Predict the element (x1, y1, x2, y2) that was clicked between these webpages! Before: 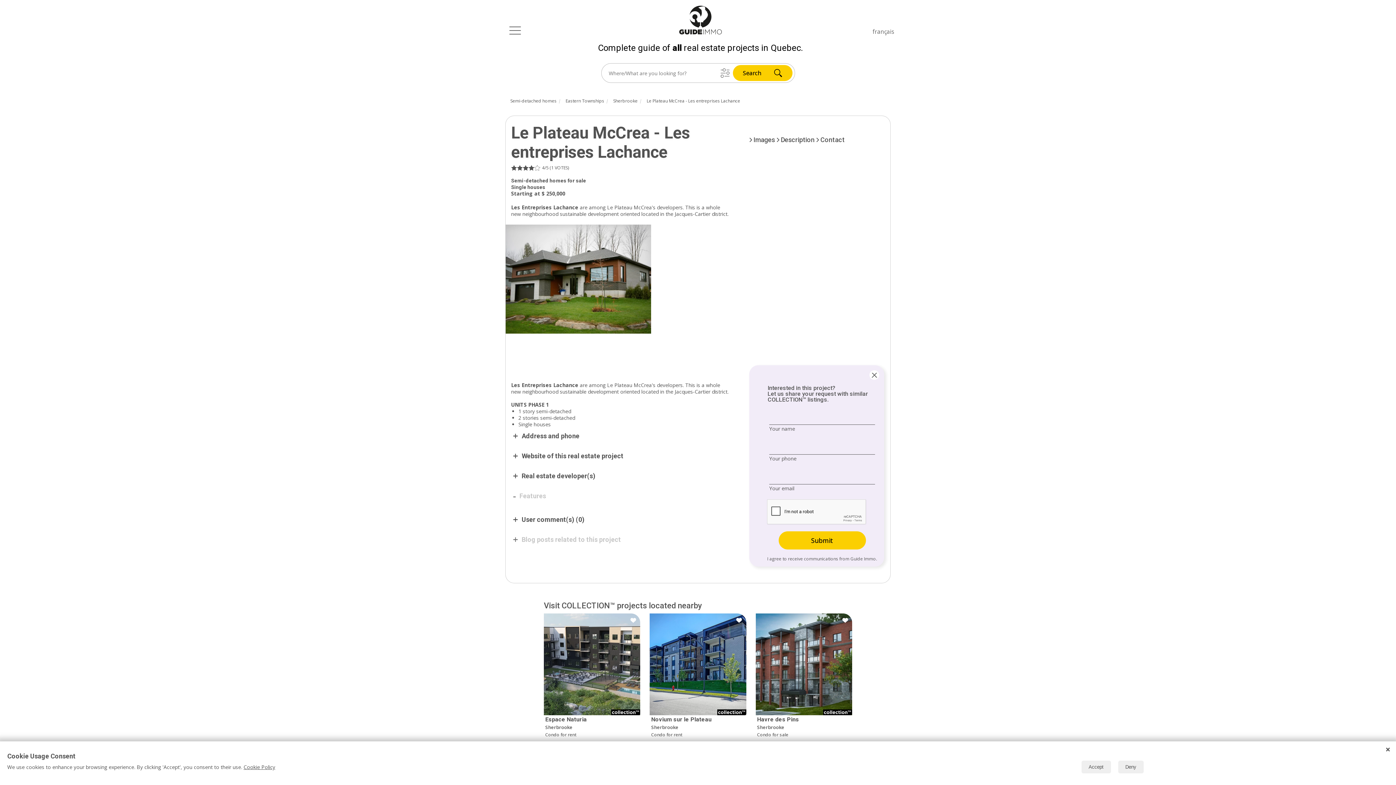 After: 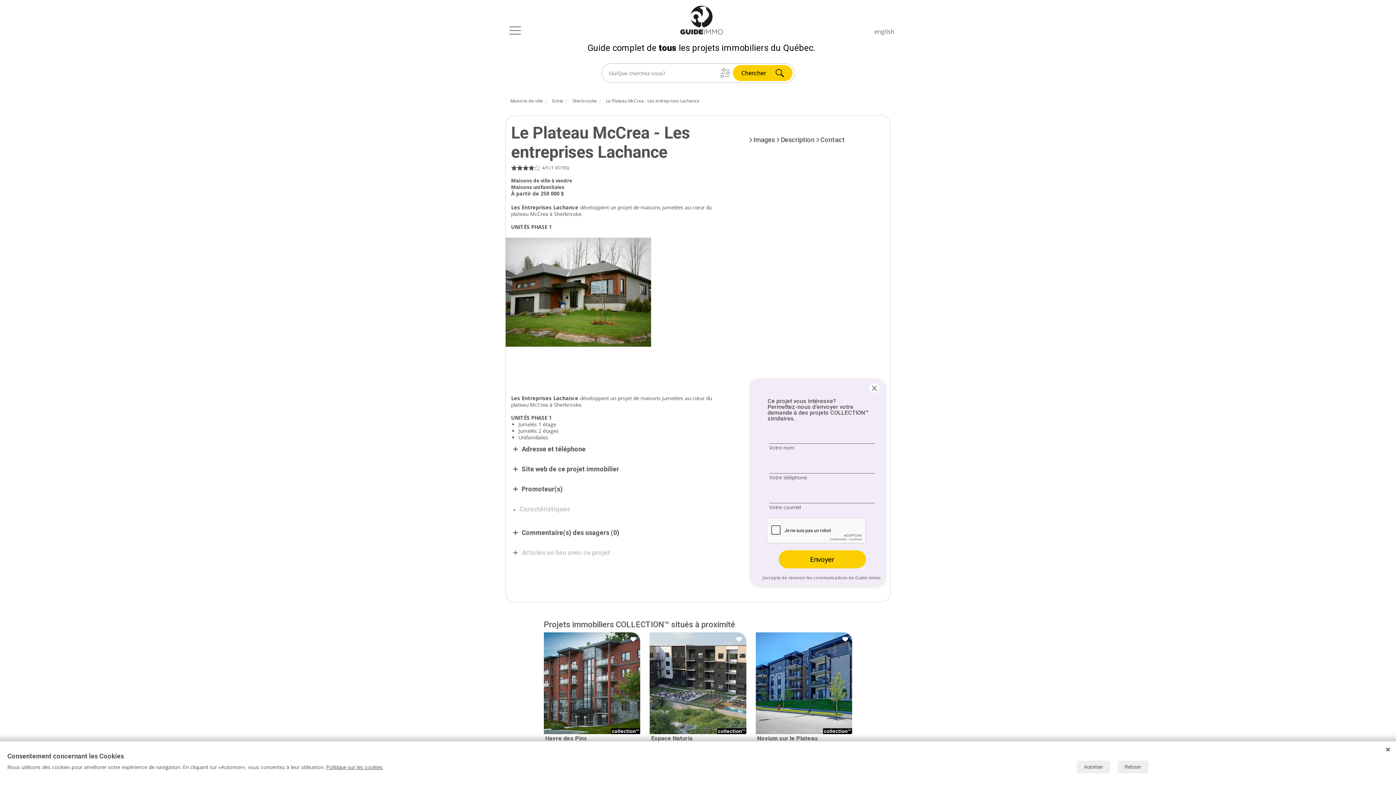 Action: label: français bbox: (872, 27, 894, 35)